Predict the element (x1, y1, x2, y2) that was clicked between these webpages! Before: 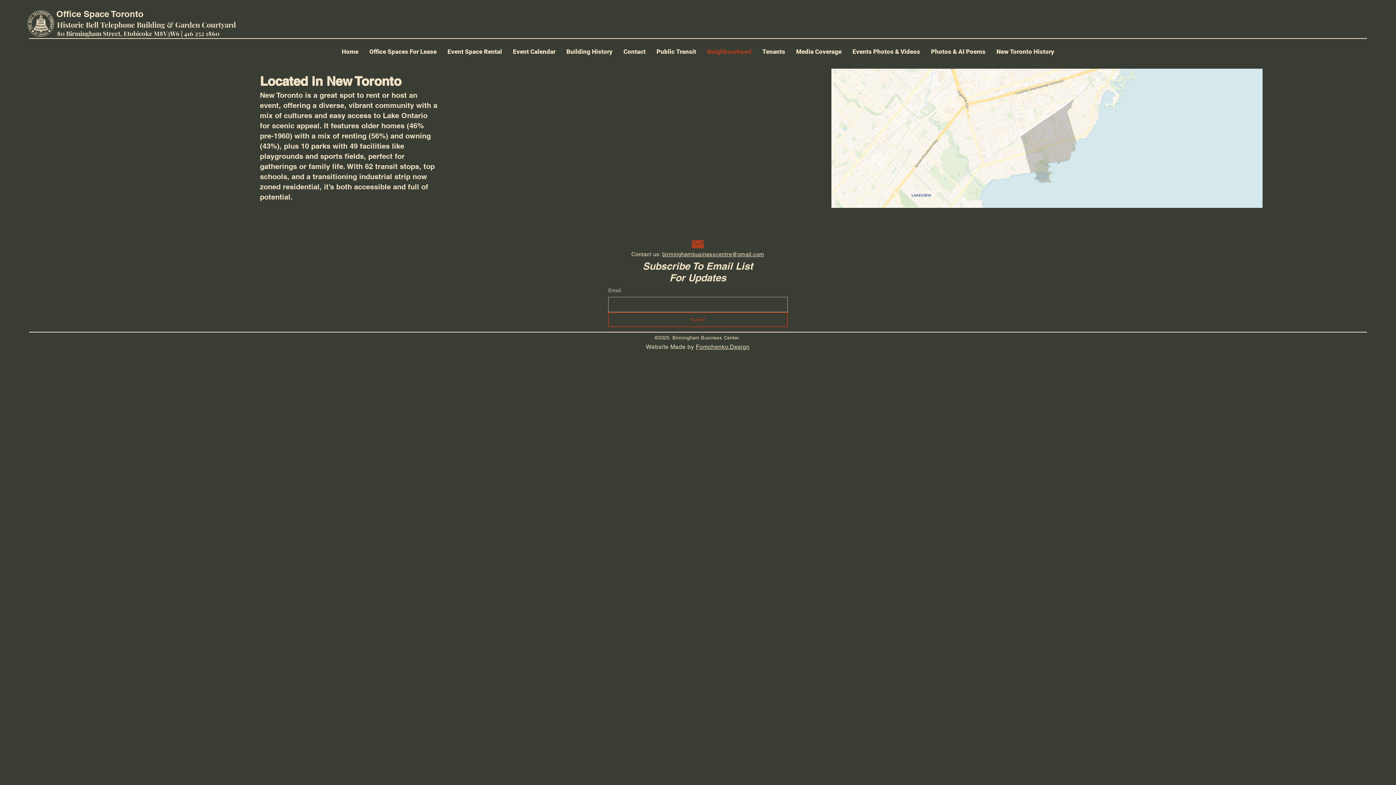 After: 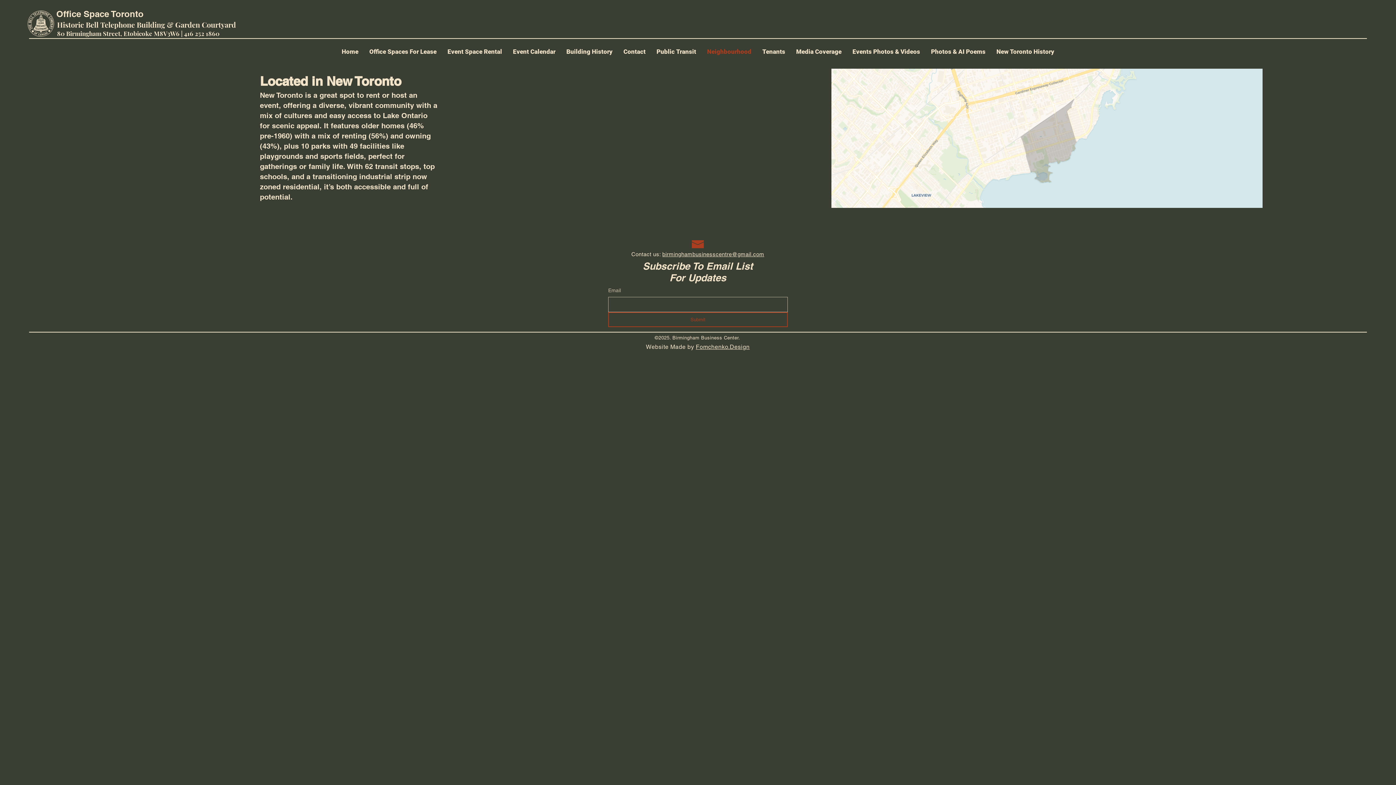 Action: label: Neighbourhood bbox: (701, 42, 757, 60)